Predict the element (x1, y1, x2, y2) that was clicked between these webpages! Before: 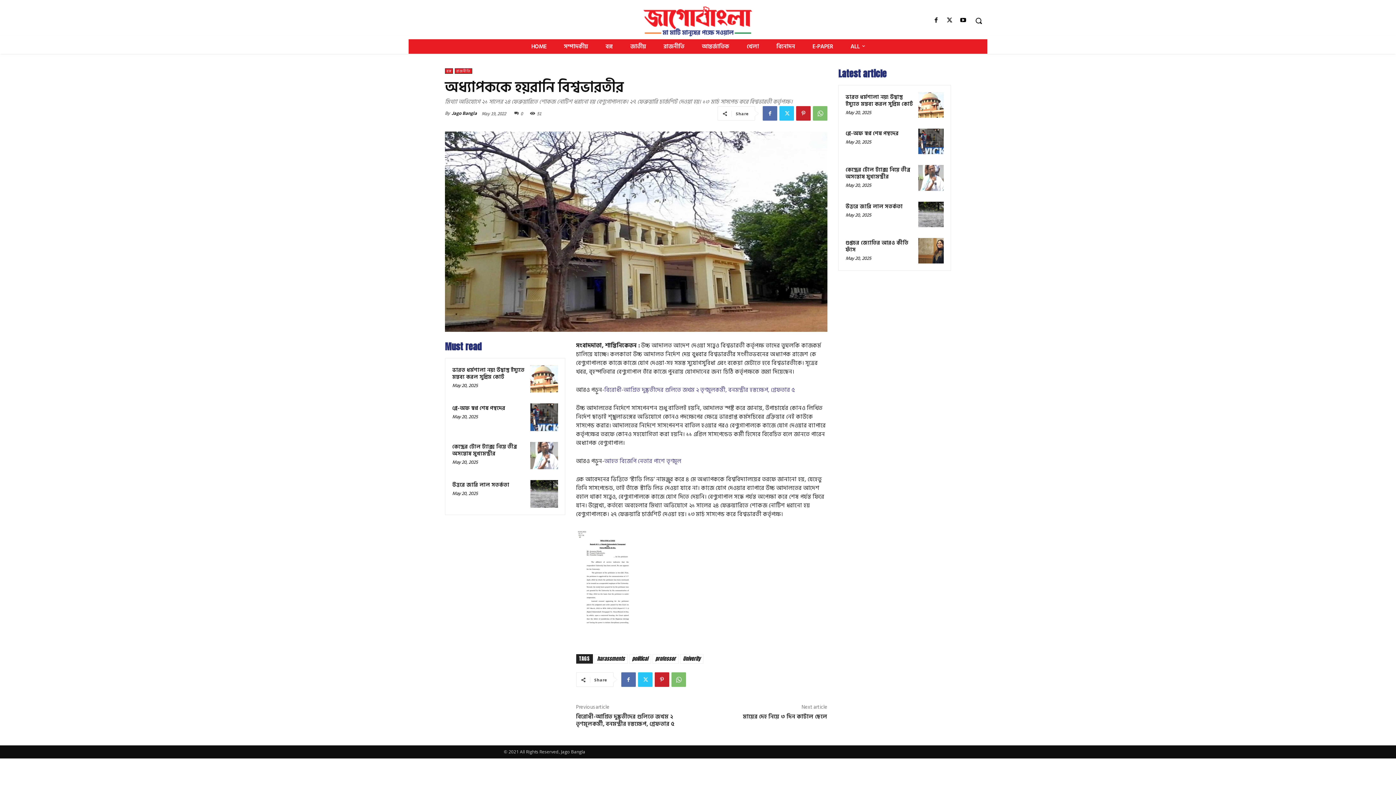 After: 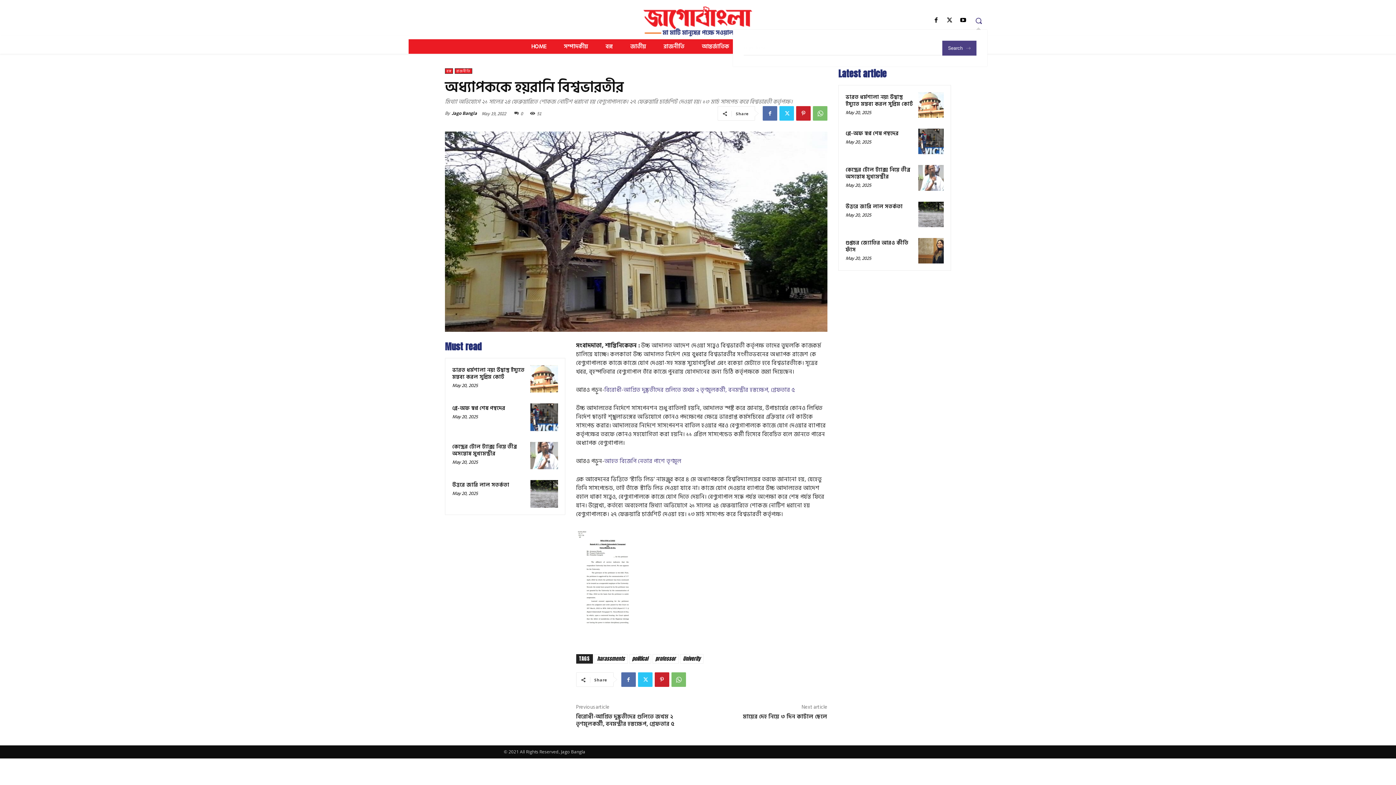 Action: label: Search bbox: (970, 12, 987, 29)